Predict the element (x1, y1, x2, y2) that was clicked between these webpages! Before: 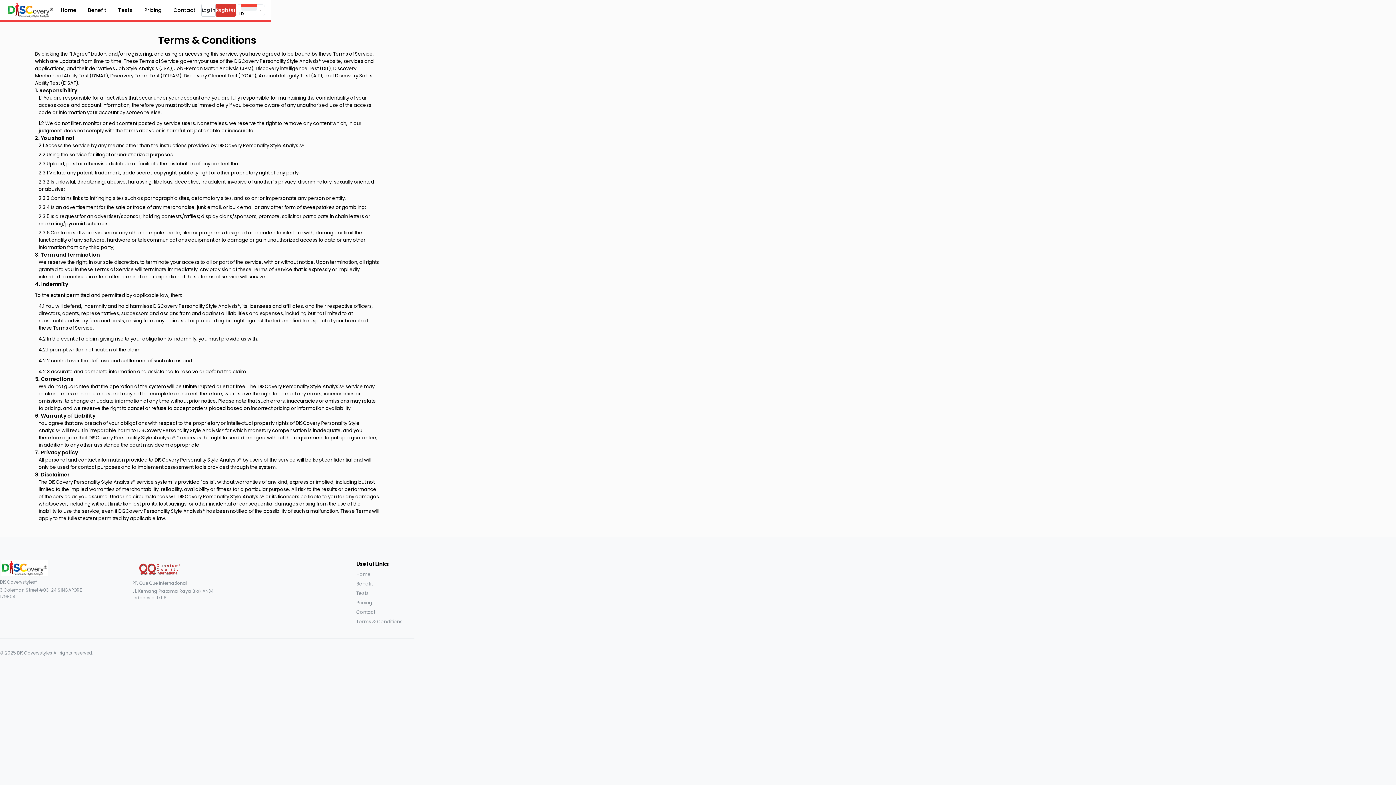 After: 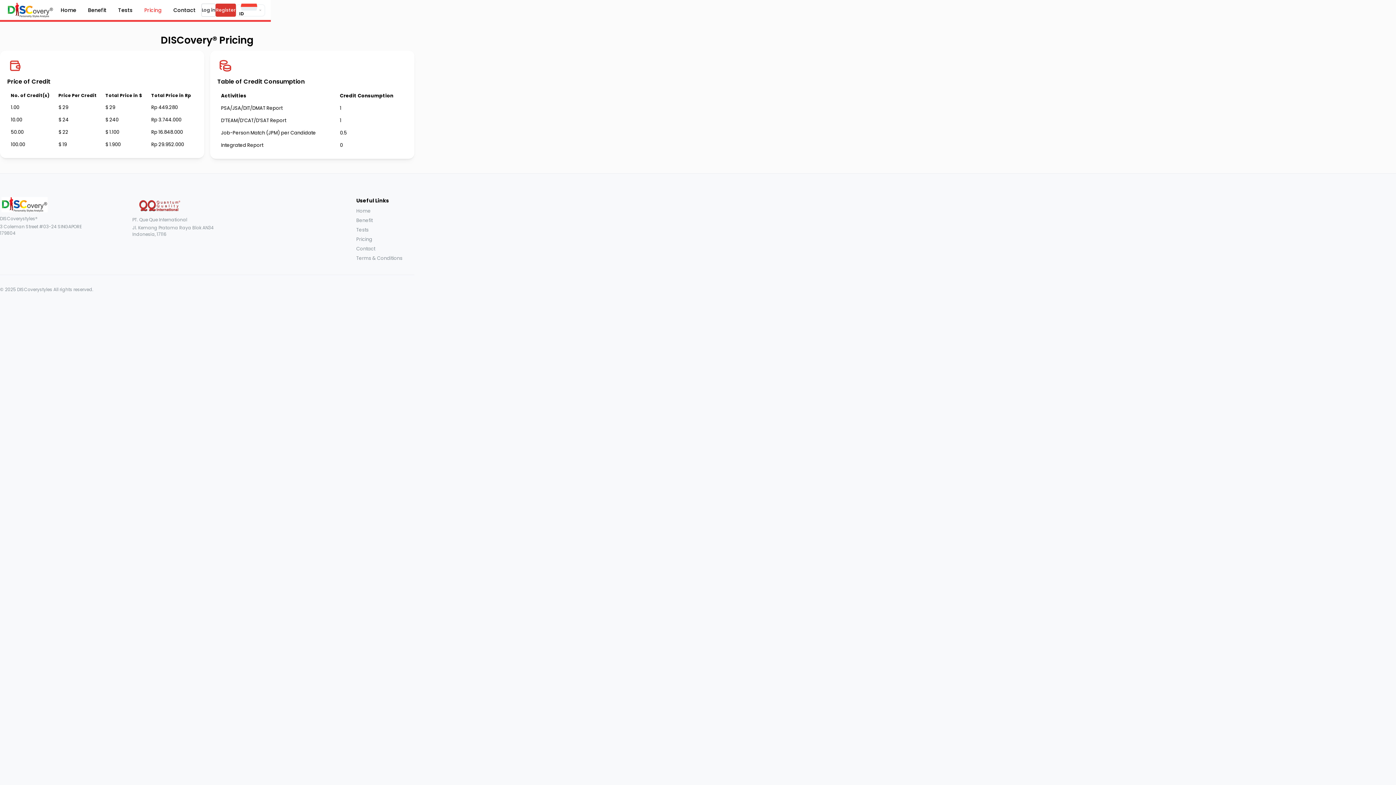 Action: bbox: (138, 6, 167, 14) label: Pricing